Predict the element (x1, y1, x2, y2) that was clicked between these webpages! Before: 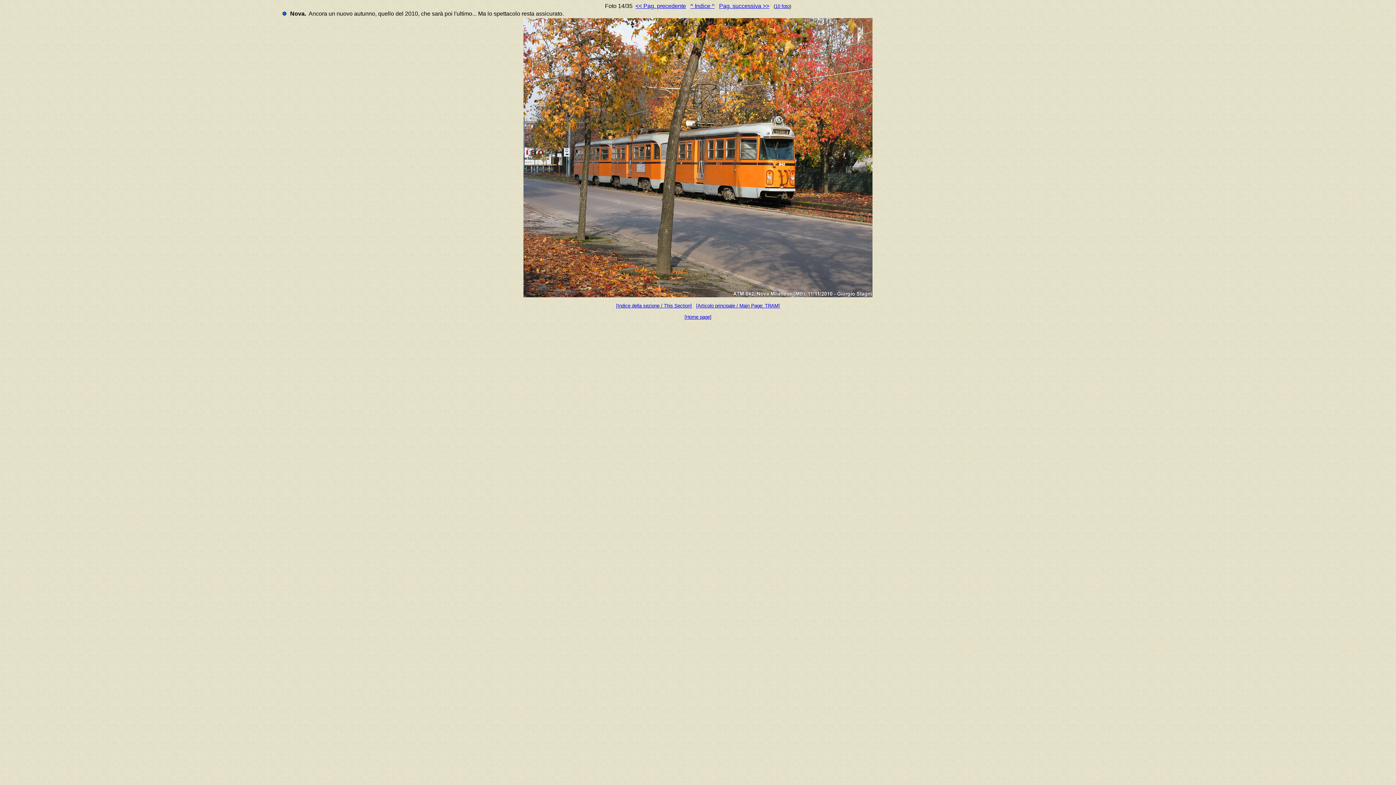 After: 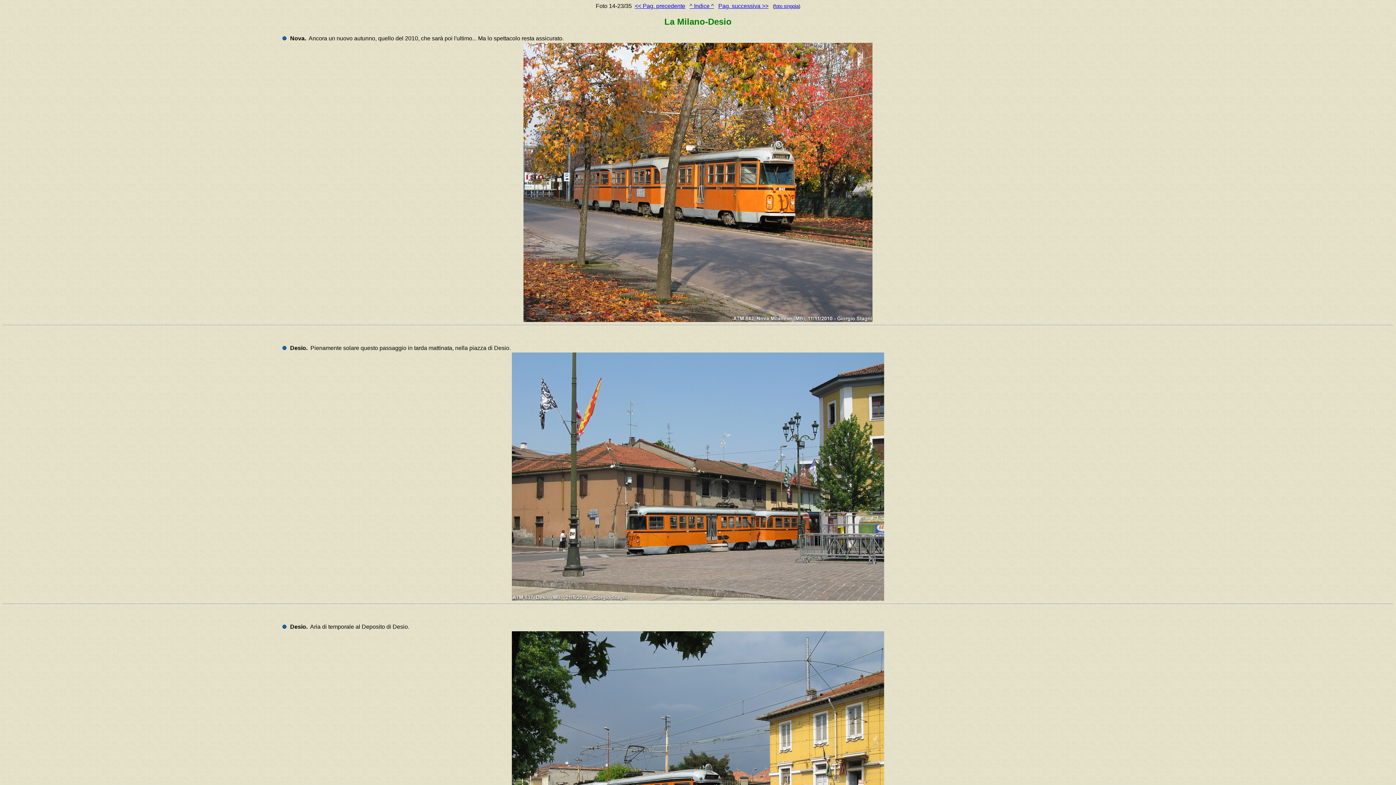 Action: label: 10 foto bbox: (775, 3, 789, 9)